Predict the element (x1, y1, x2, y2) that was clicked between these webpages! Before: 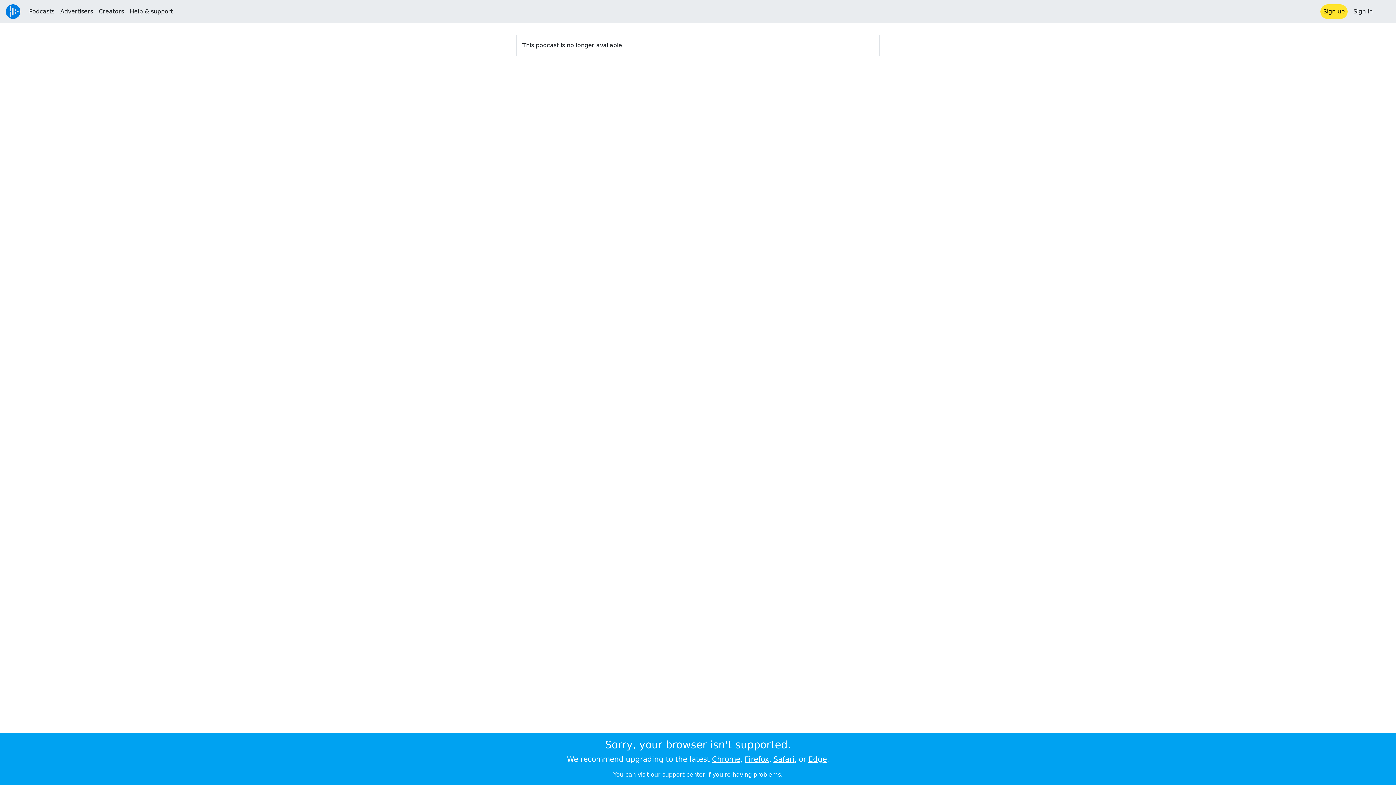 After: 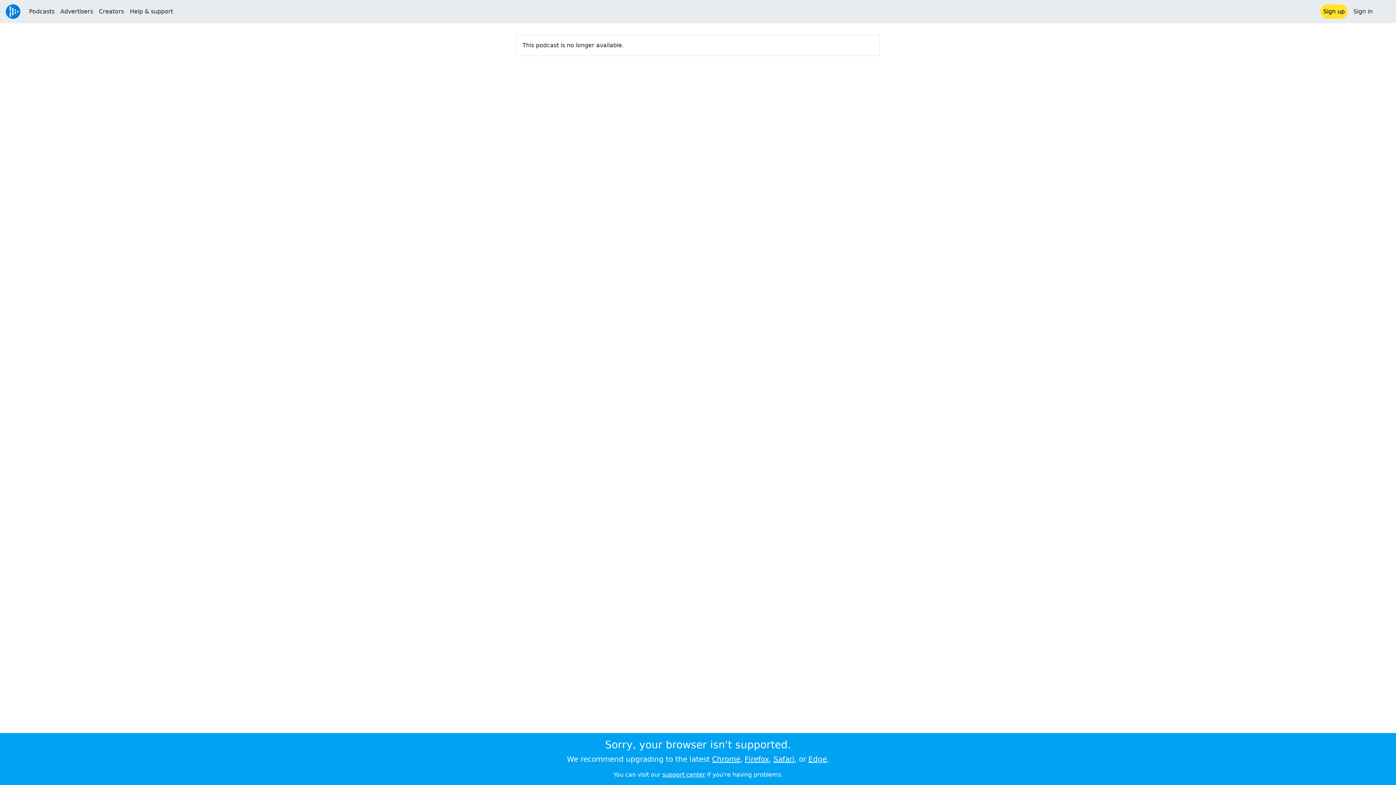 Action: bbox: (744, 755, 769, 764) label: Firefox